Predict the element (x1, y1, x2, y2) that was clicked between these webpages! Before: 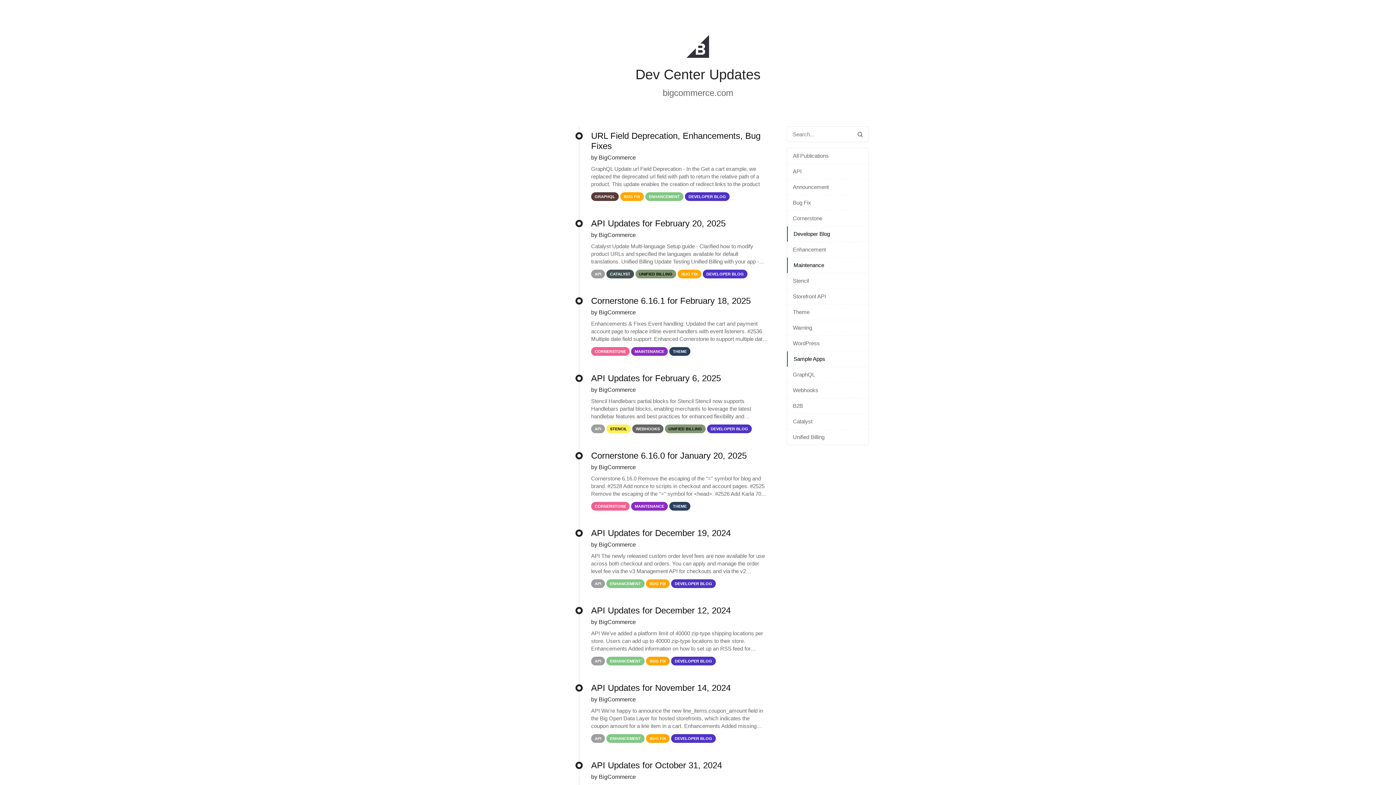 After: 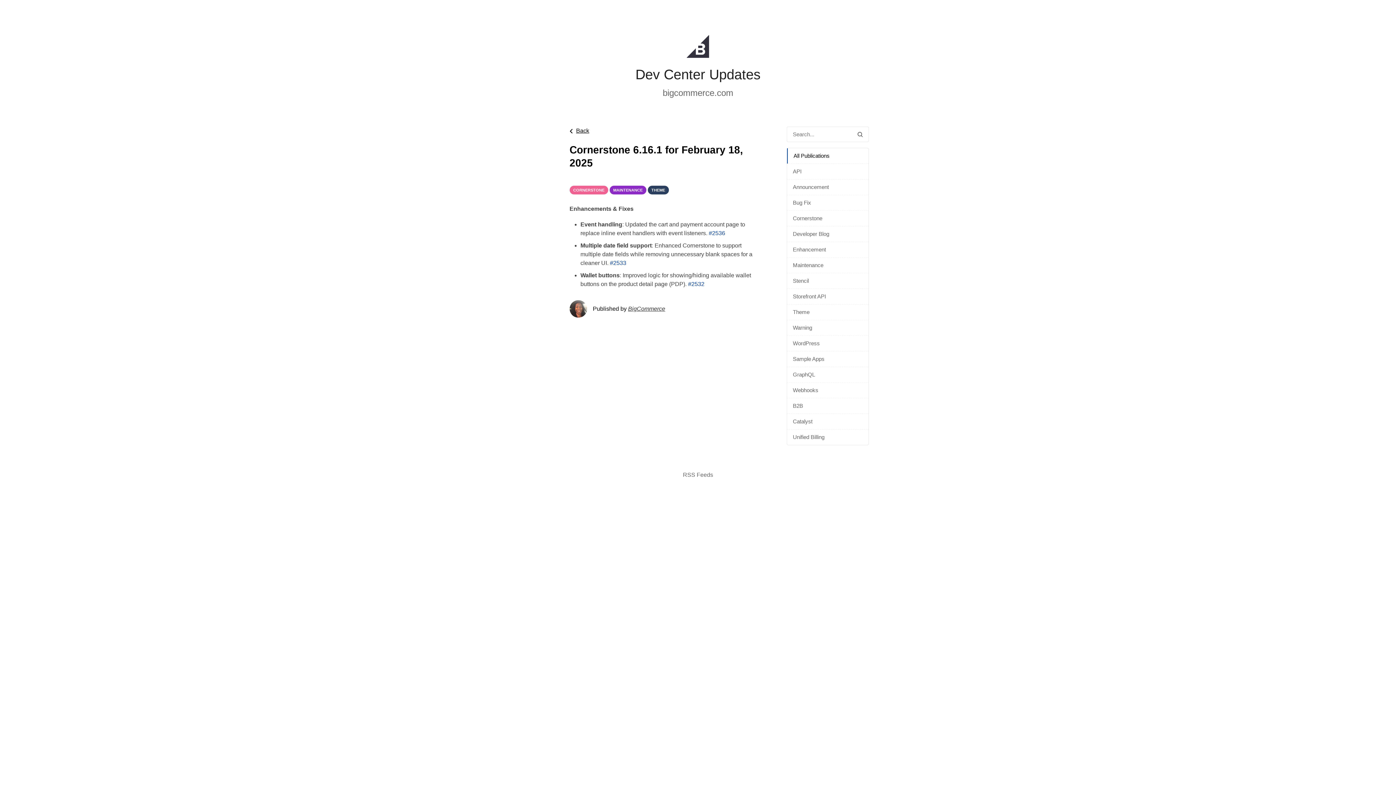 Action: label: Cornerstone 6.16.1 for February 18, 2025
by BigCommerce
Enhancements & Fixes Event handling: Updated the cart and payment account page to replace inline event handlers with event listeners. #2536 Multiple date field support: Enhanced Cornerstone to support multiple date fields while removing
CORNERSTONE
MAINTENANCE
THEME bbox: (527, 291, 768, 369)